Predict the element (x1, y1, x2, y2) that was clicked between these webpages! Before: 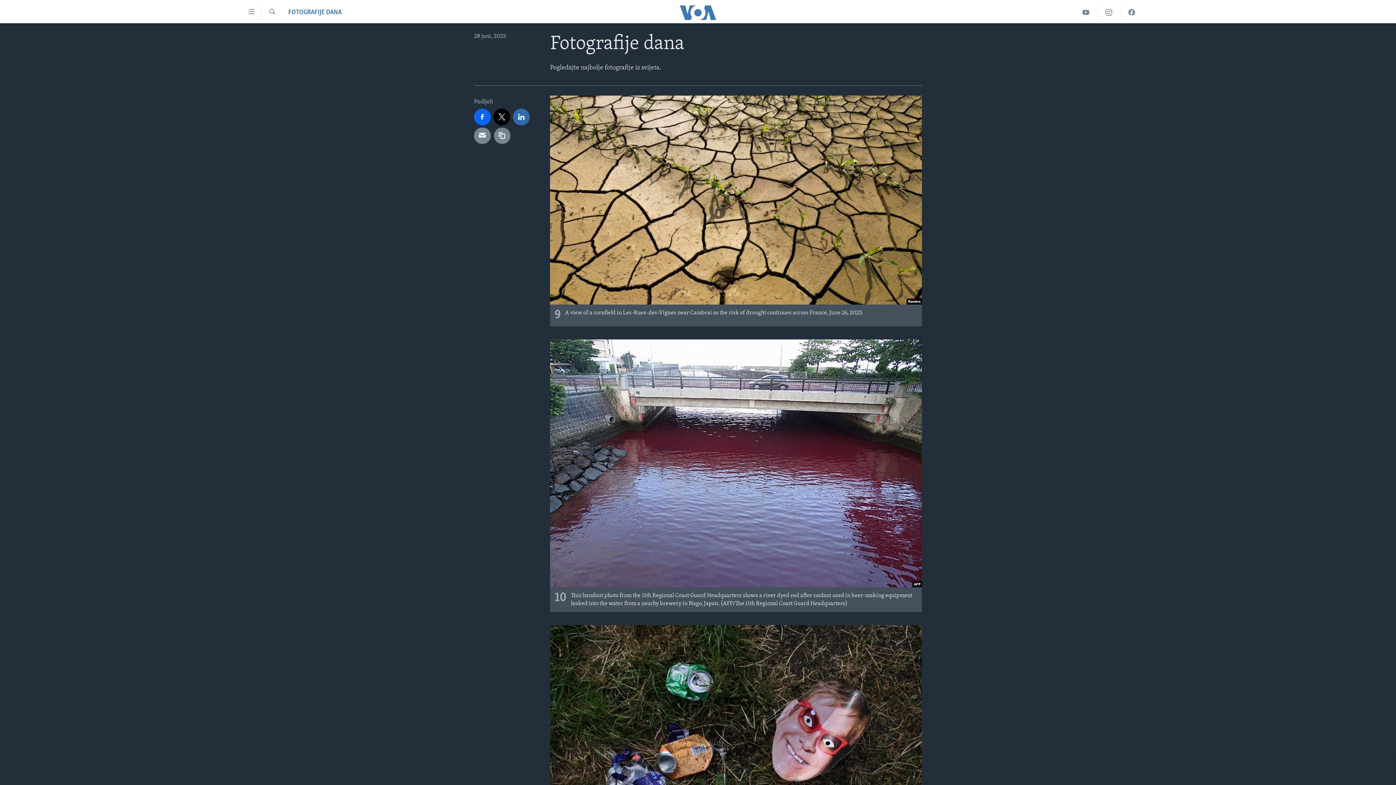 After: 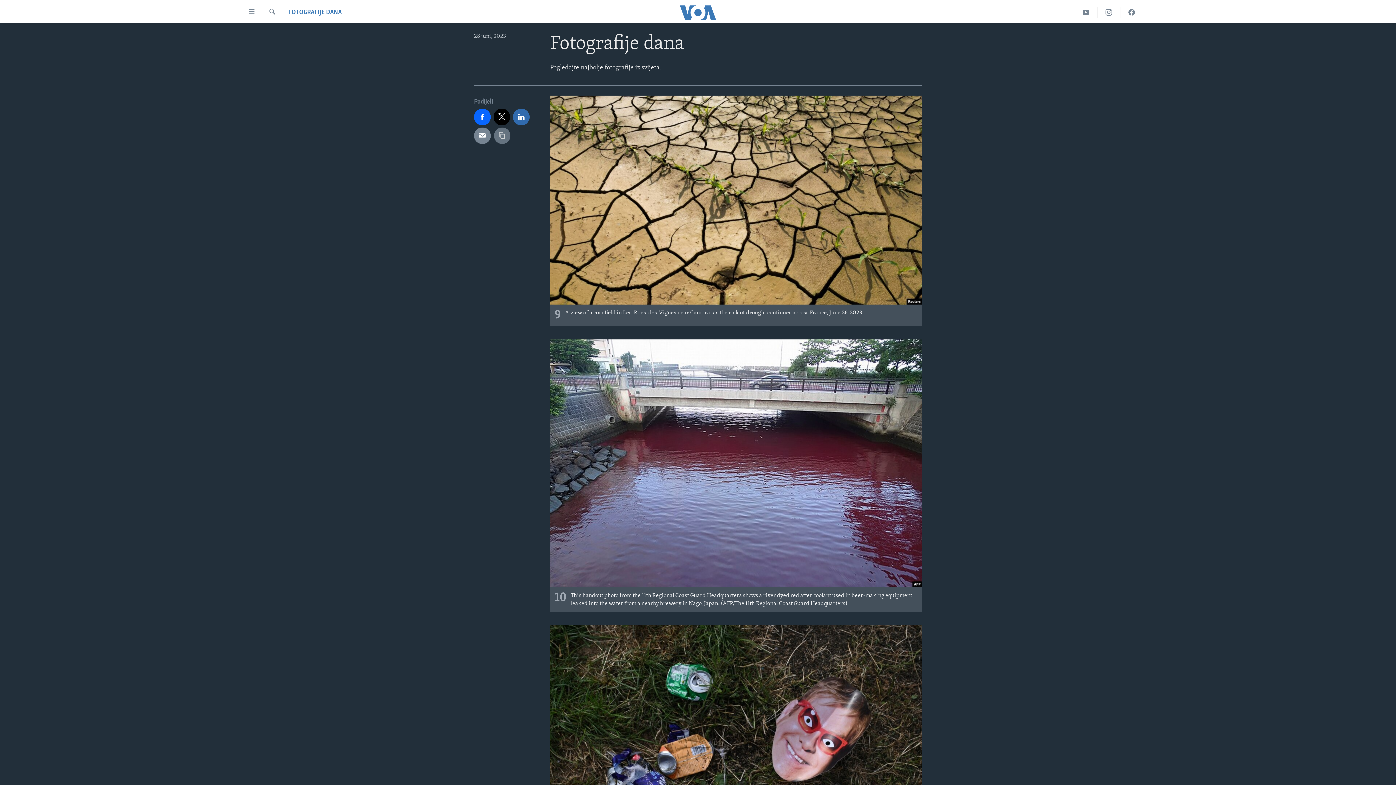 Action: bbox: (494, 127, 510, 144)